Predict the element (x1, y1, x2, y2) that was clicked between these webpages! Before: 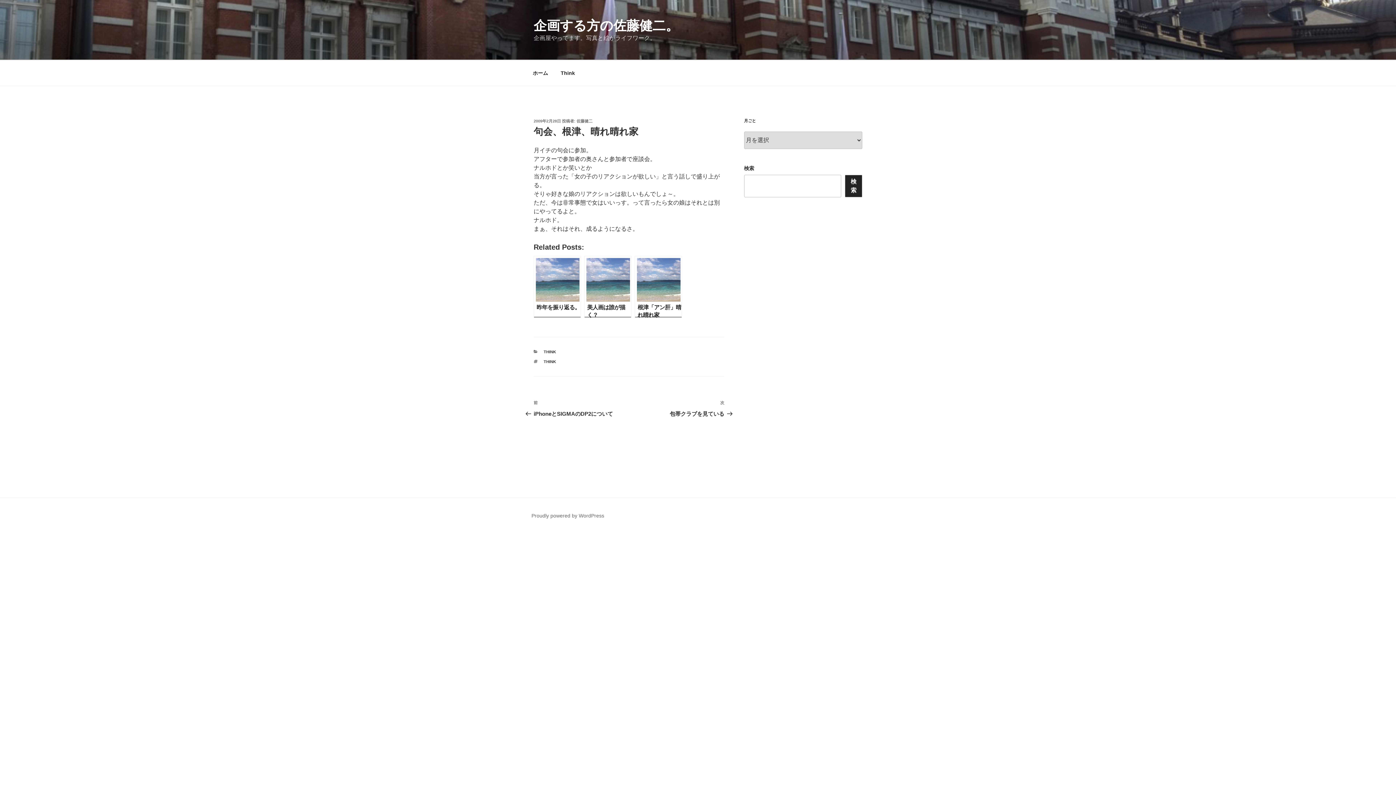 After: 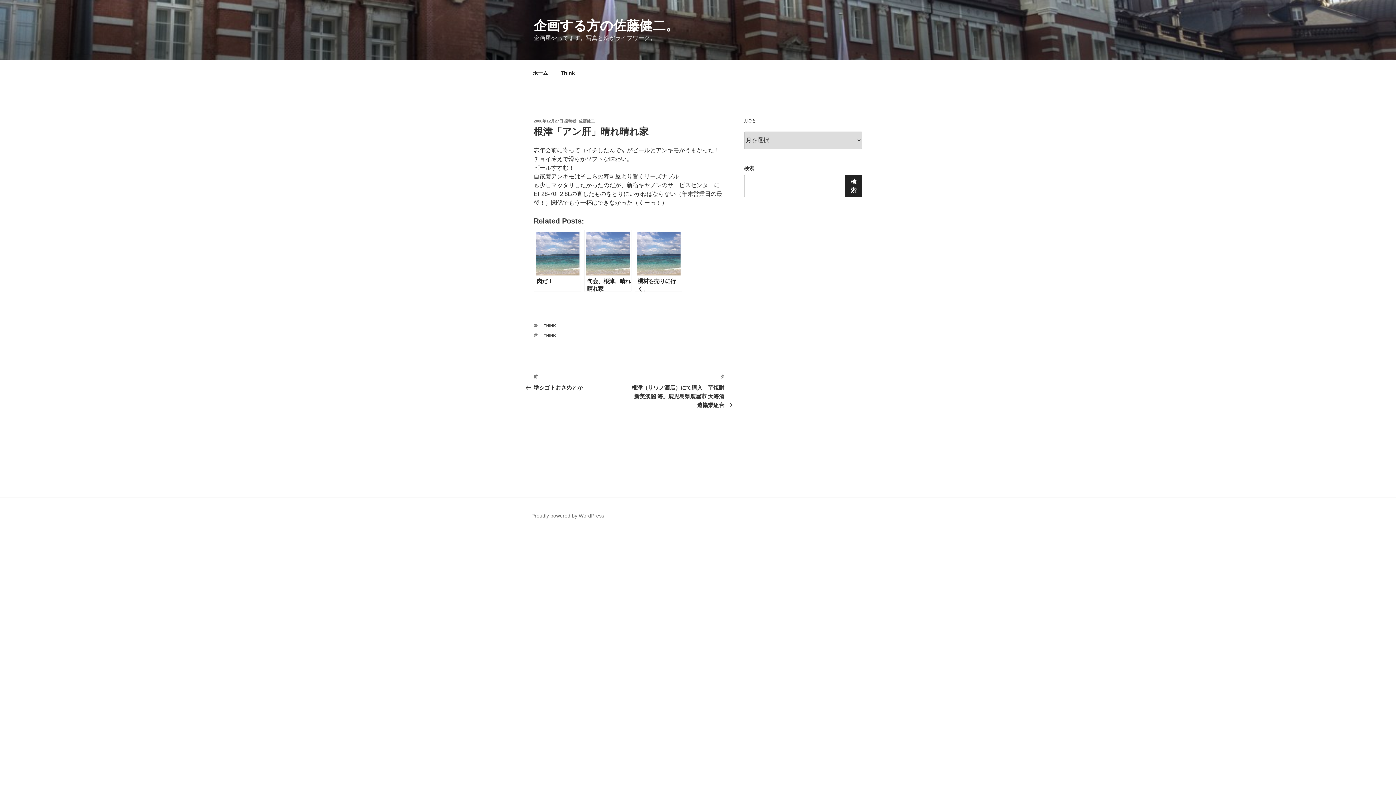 Action: bbox: (634, 256, 682, 317) label: 根津「アン肝」晴れ晴れ家